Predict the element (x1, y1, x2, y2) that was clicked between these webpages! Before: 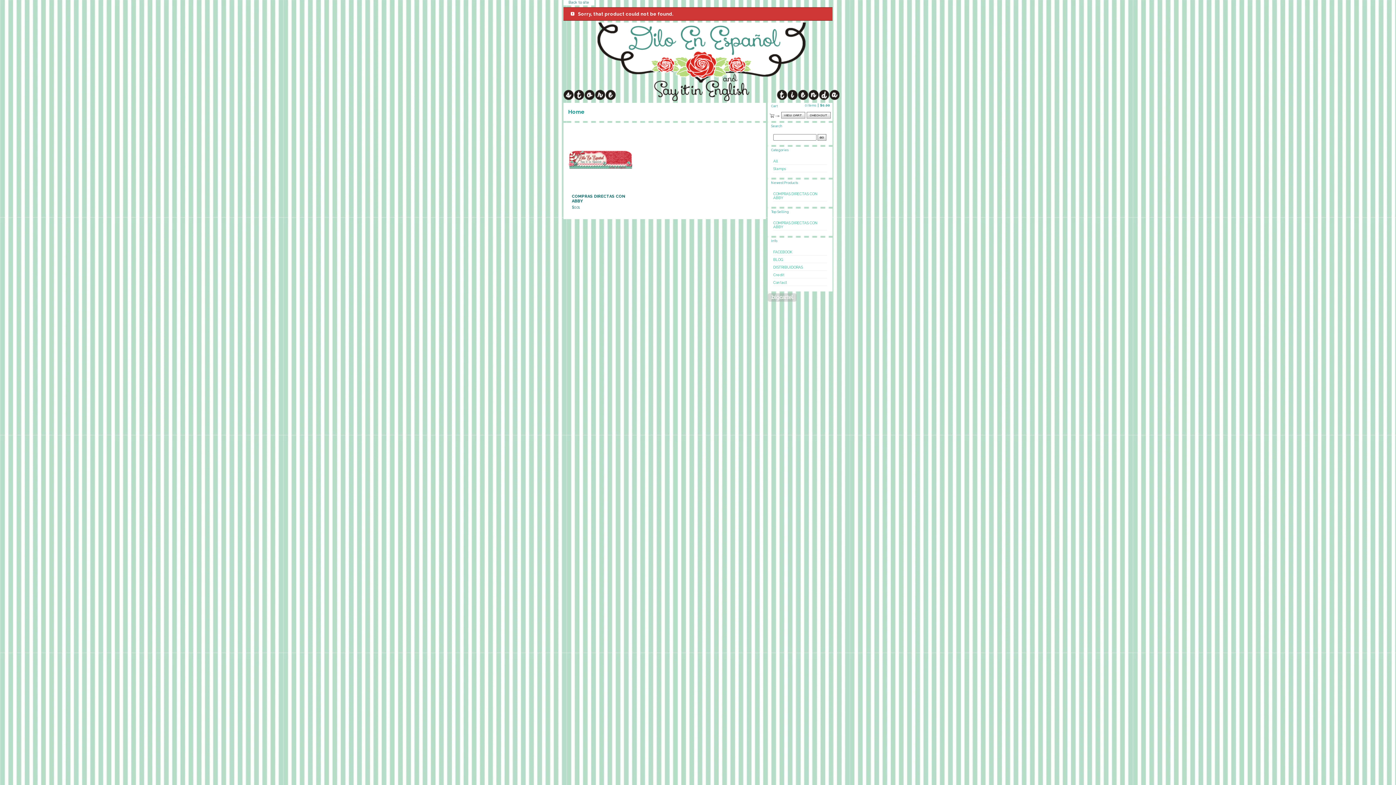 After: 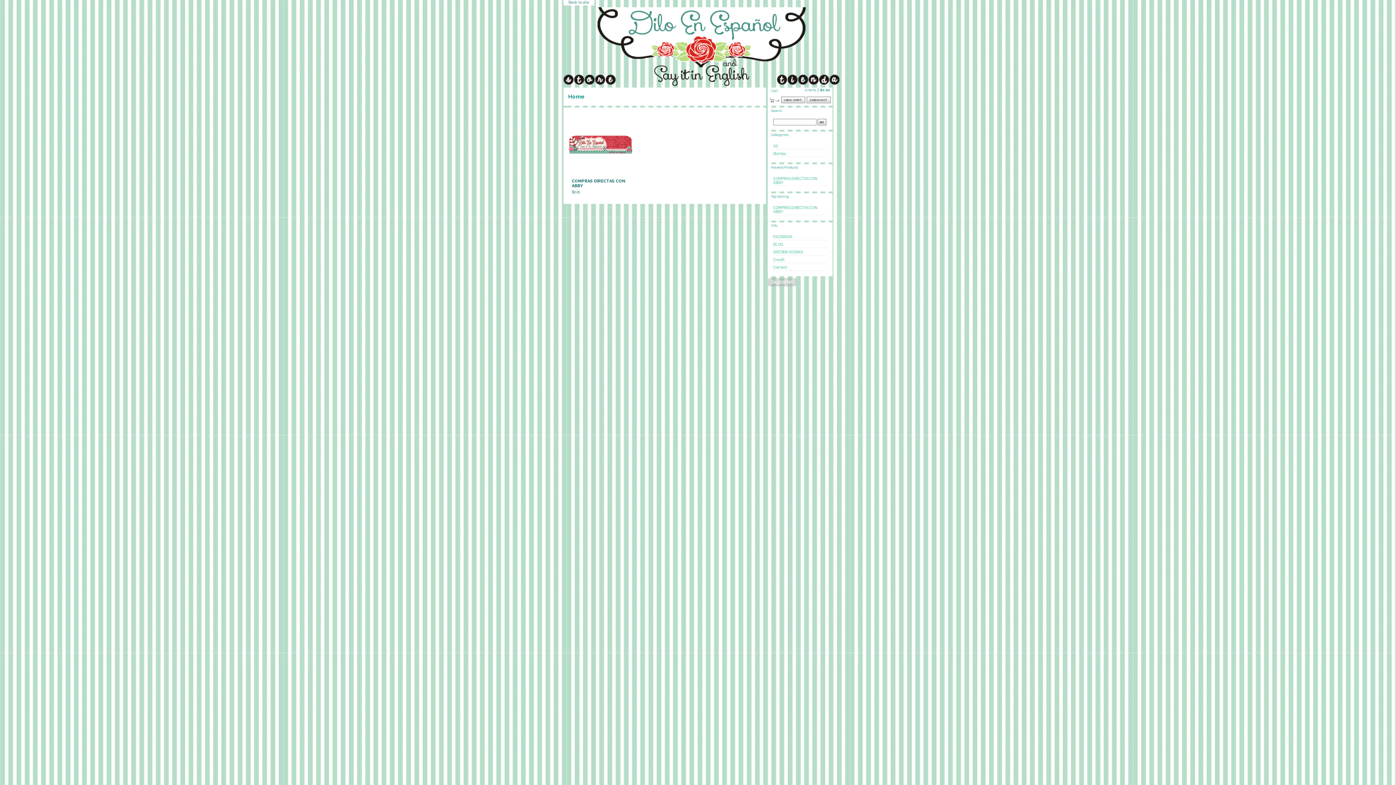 Action: bbox: (563, 92, 839, 103)